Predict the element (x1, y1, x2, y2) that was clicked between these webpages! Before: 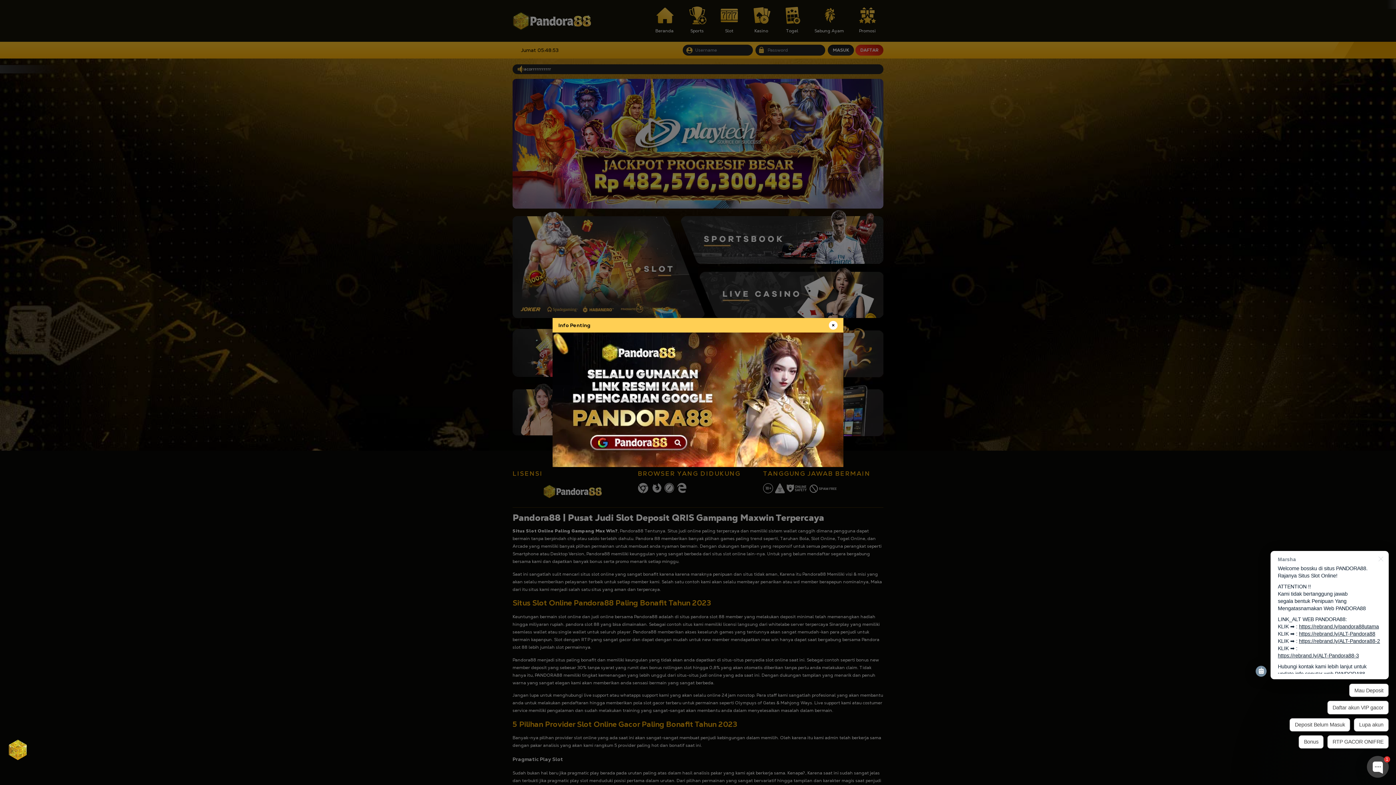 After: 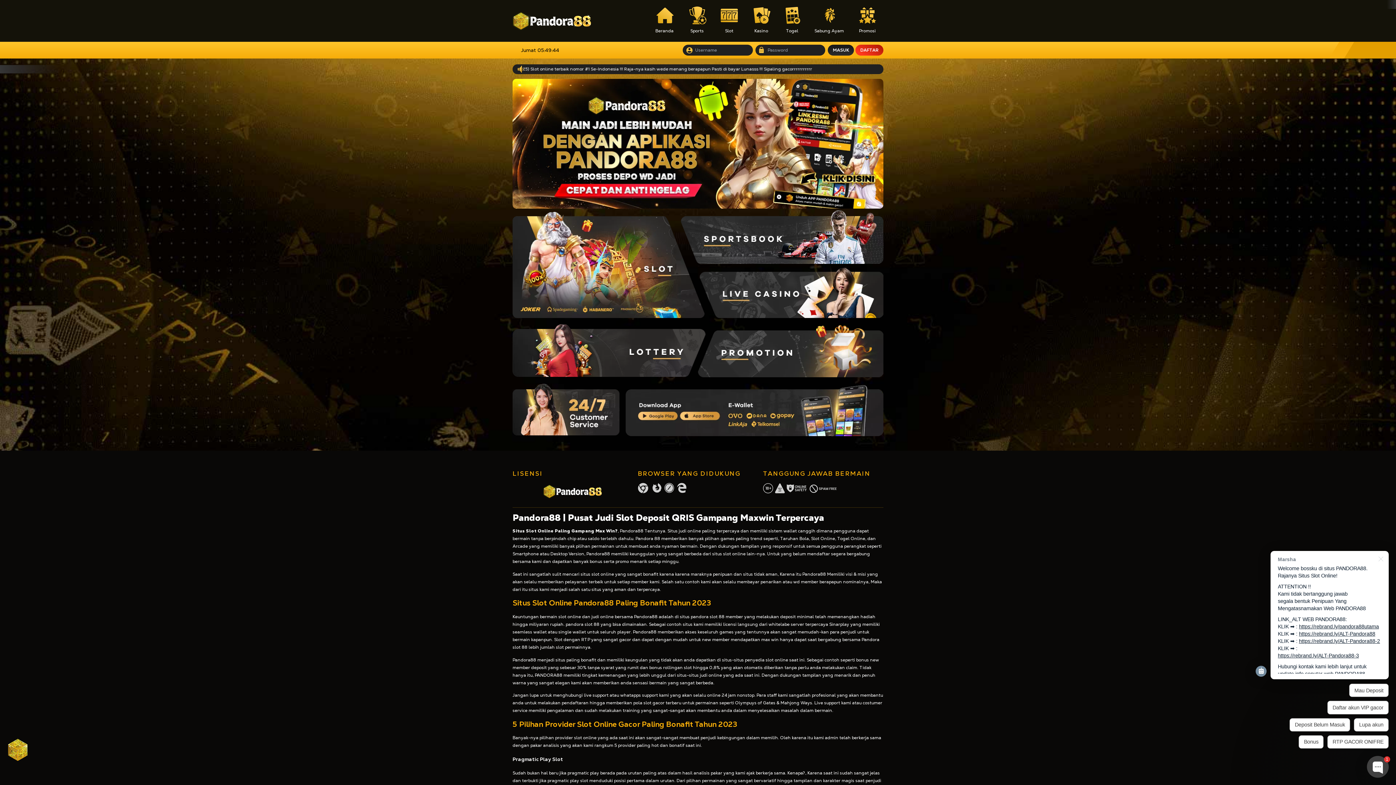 Action: bbox: (829, 321, 837, 329)